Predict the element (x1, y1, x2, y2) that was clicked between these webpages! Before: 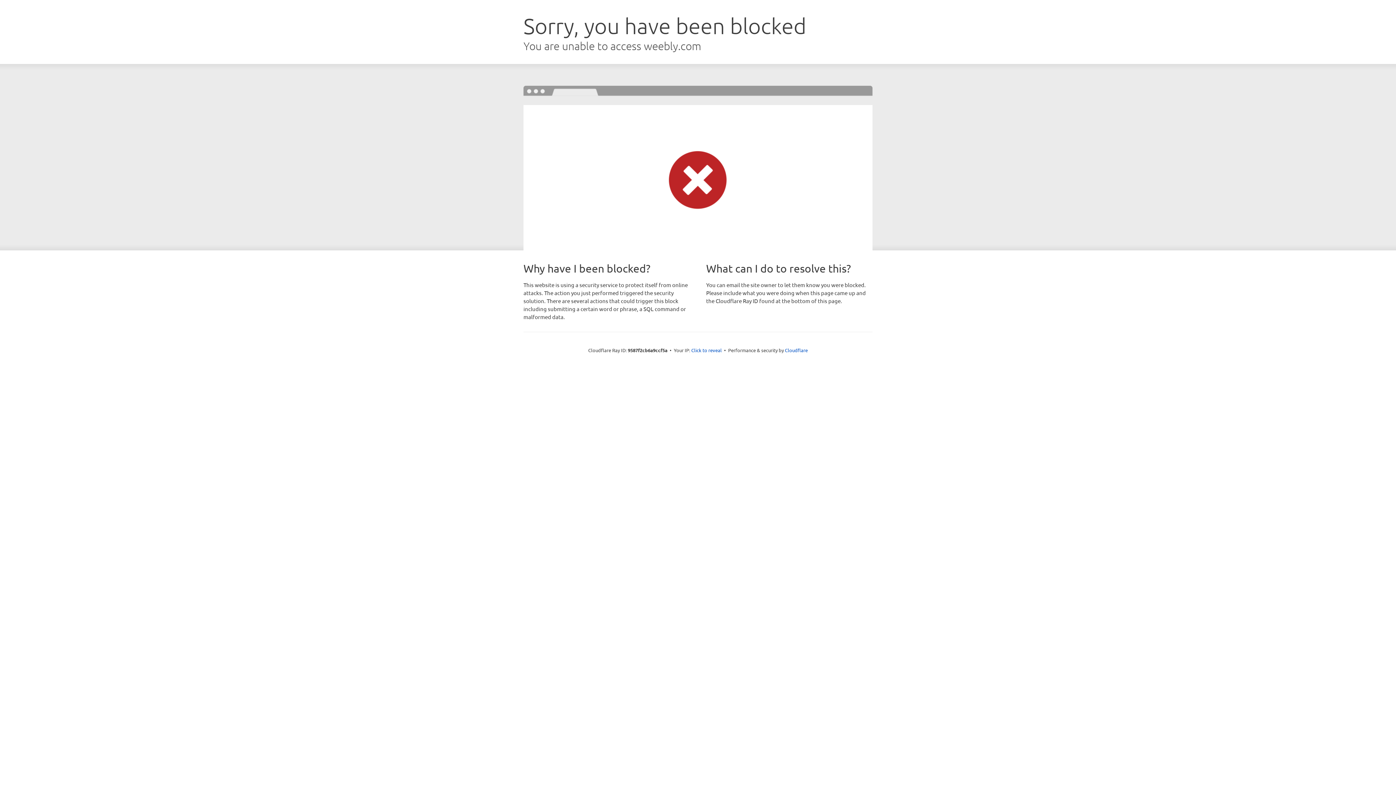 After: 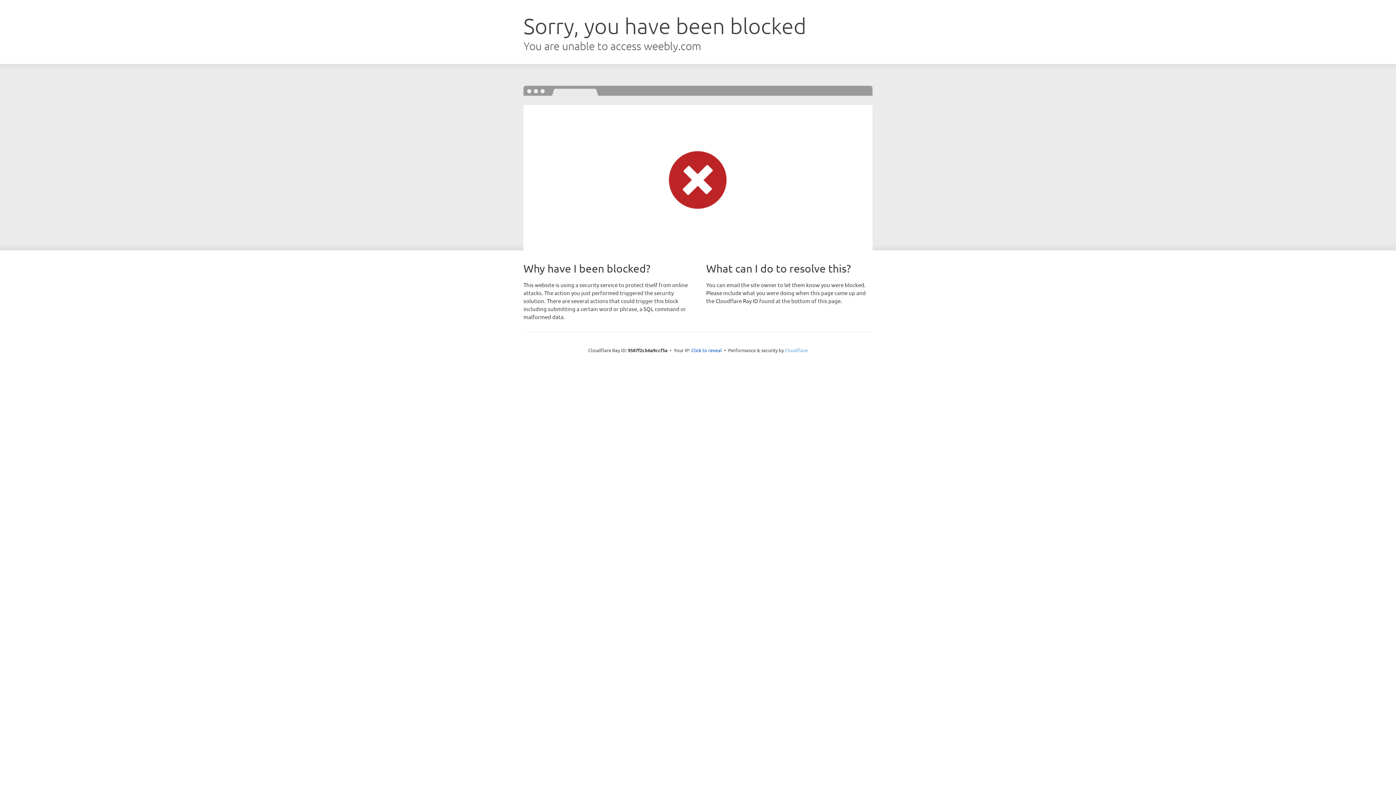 Action: label: Cloudflare bbox: (785, 347, 808, 353)